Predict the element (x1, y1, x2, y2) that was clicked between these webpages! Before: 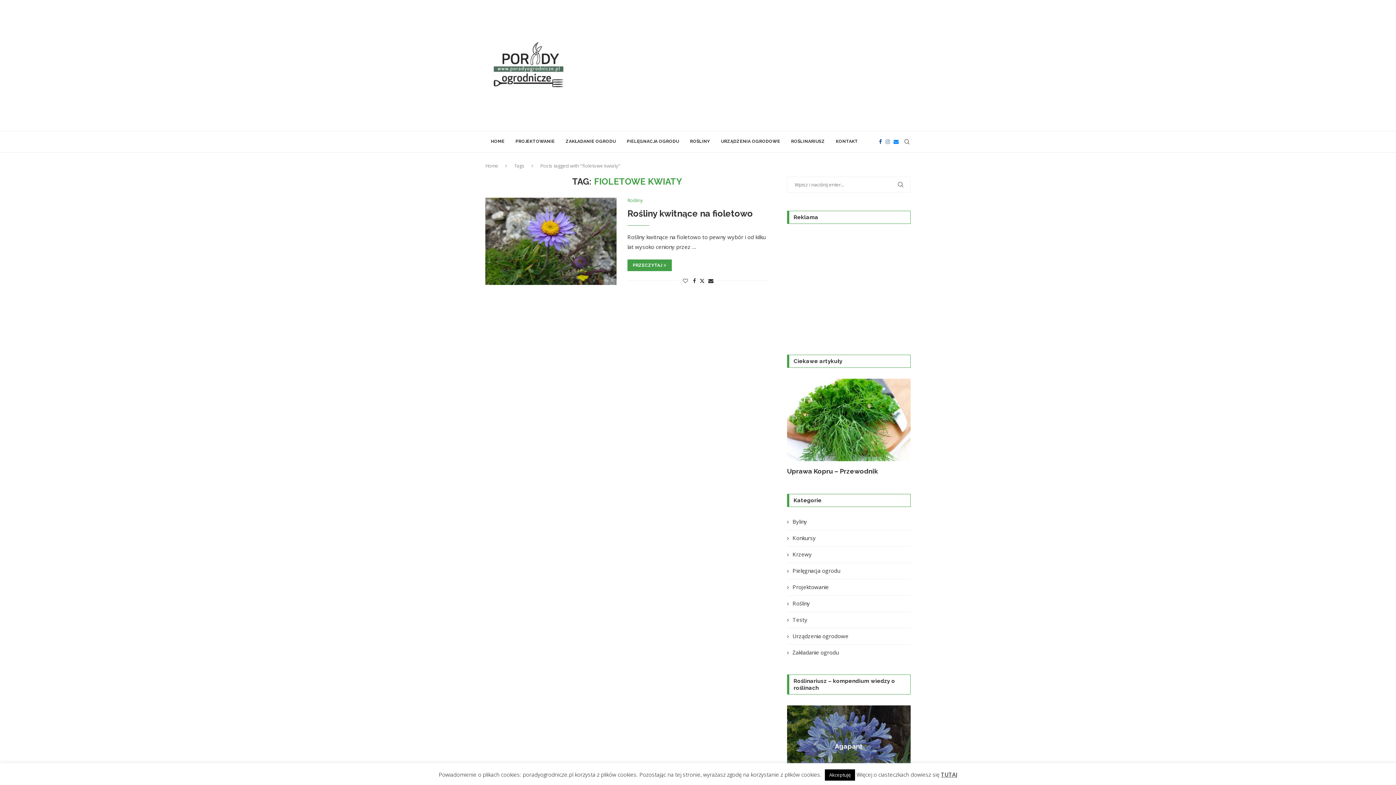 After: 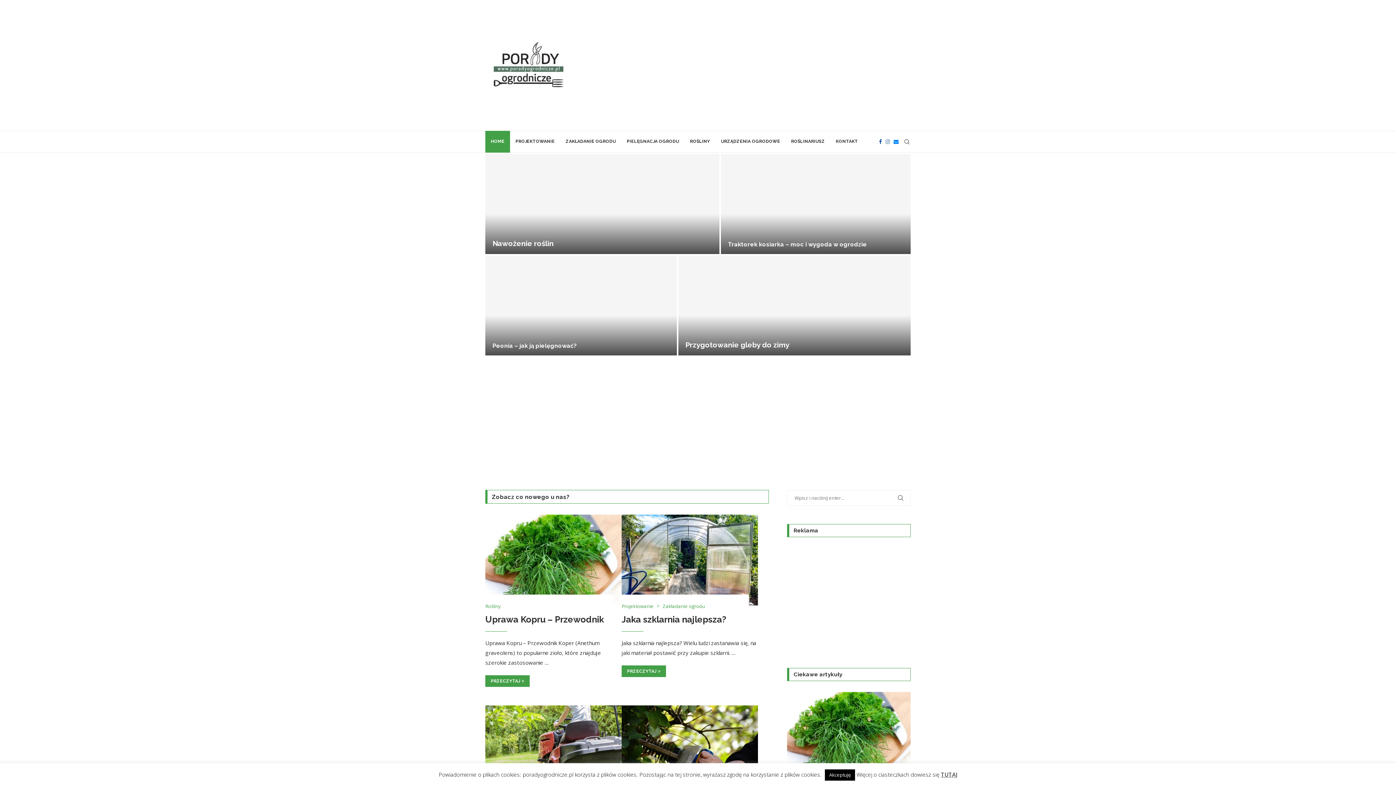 Action: label: Home bbox: (485, 162, 498, 169)